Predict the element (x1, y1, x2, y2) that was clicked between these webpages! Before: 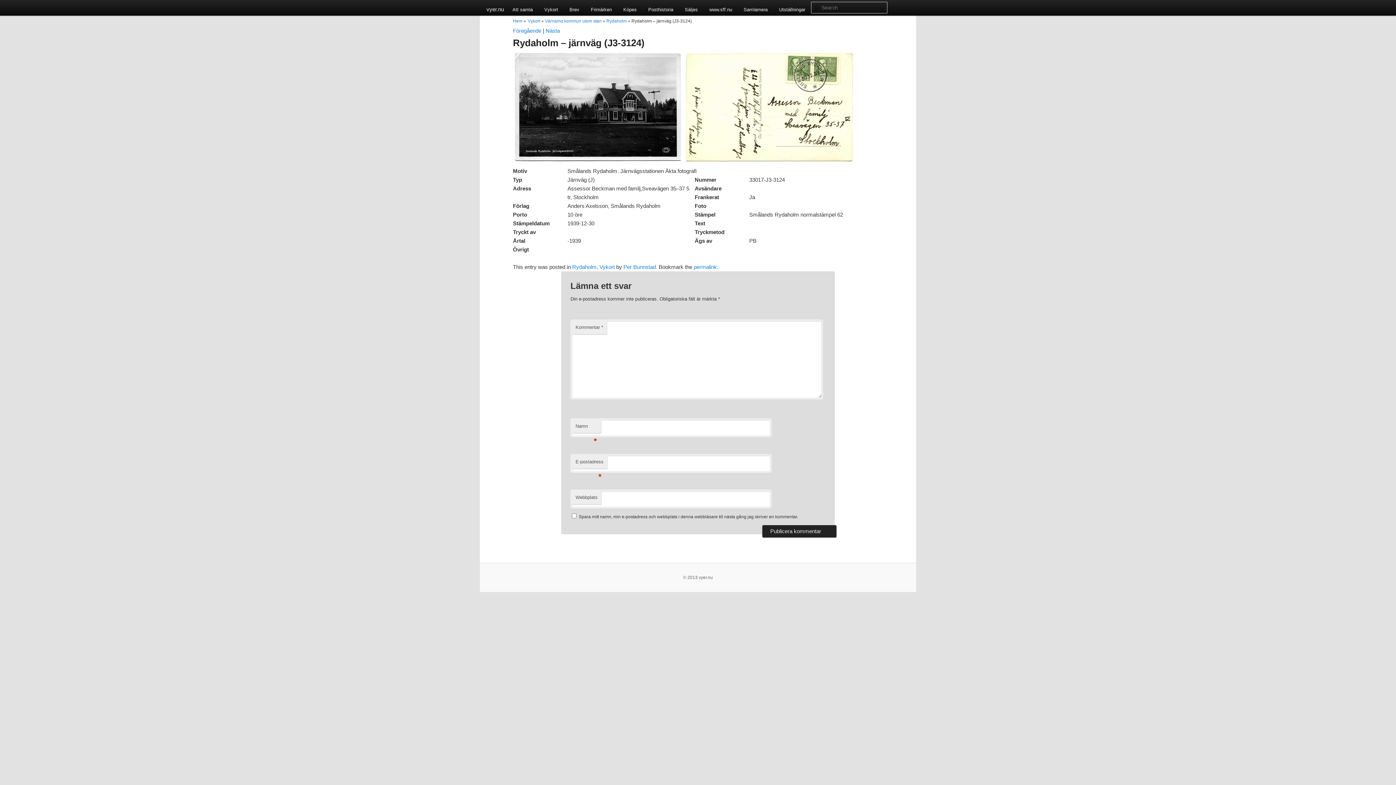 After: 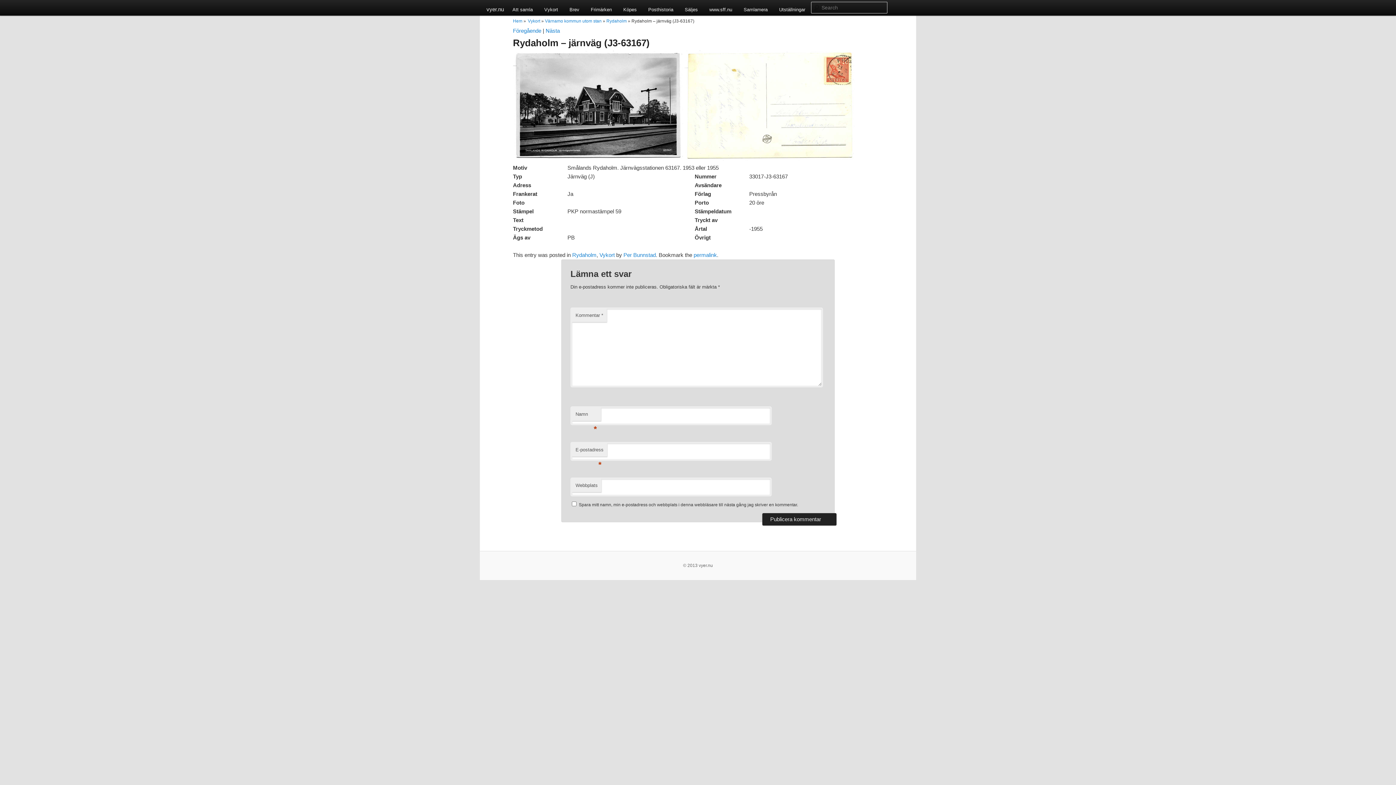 Action: label: Föregående bbox: (513, 27, 541, 33)